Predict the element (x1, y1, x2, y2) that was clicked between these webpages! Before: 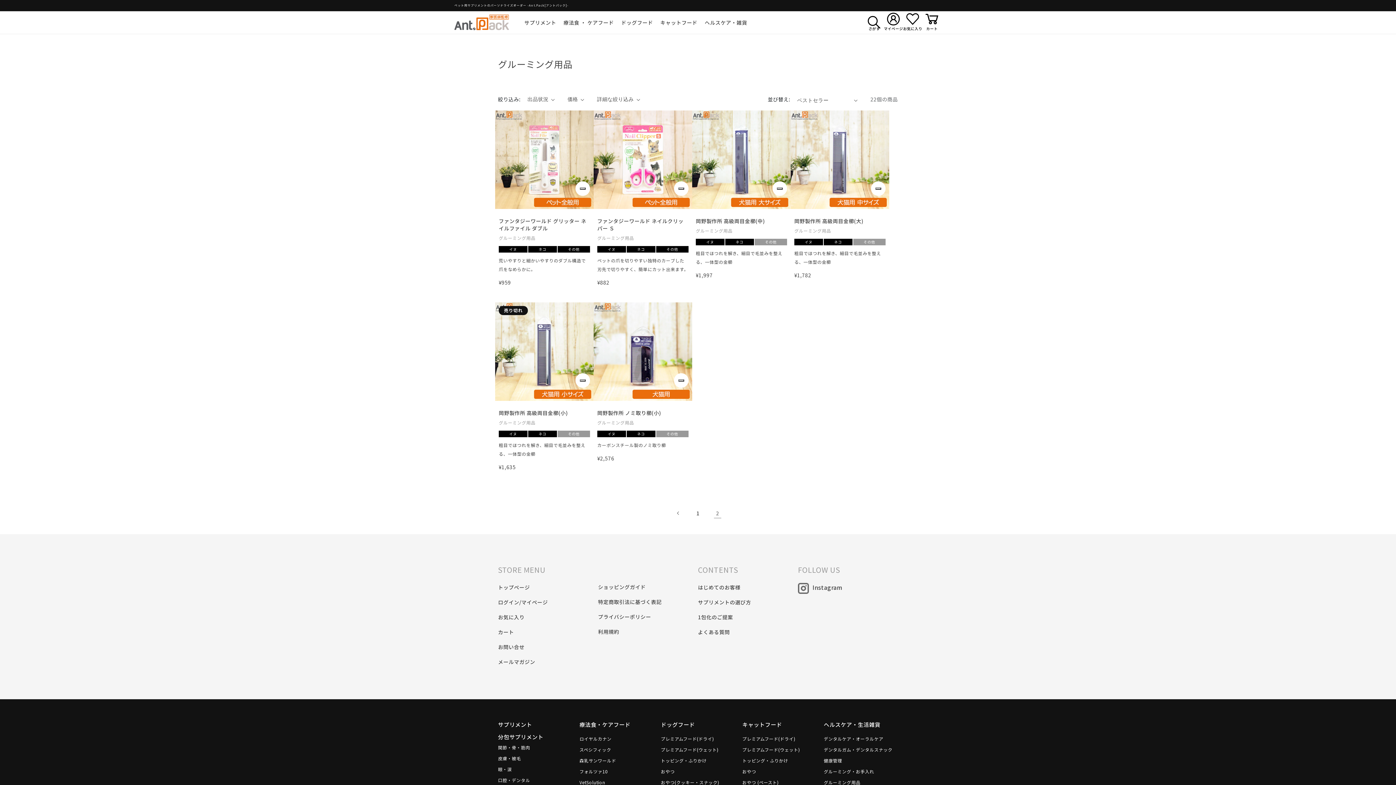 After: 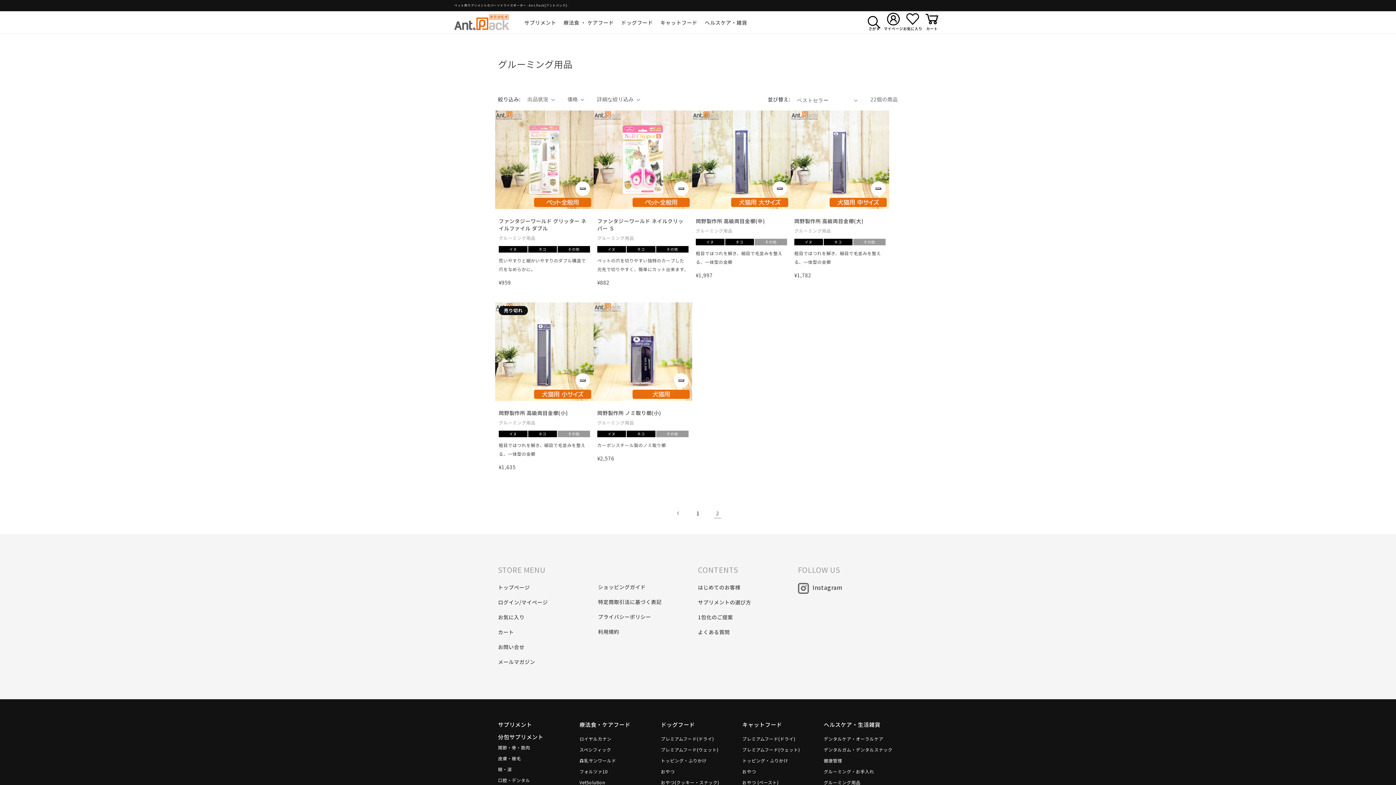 Action: bbox: (704, 14, 747, 30) label: ヘルスケア・雑貨